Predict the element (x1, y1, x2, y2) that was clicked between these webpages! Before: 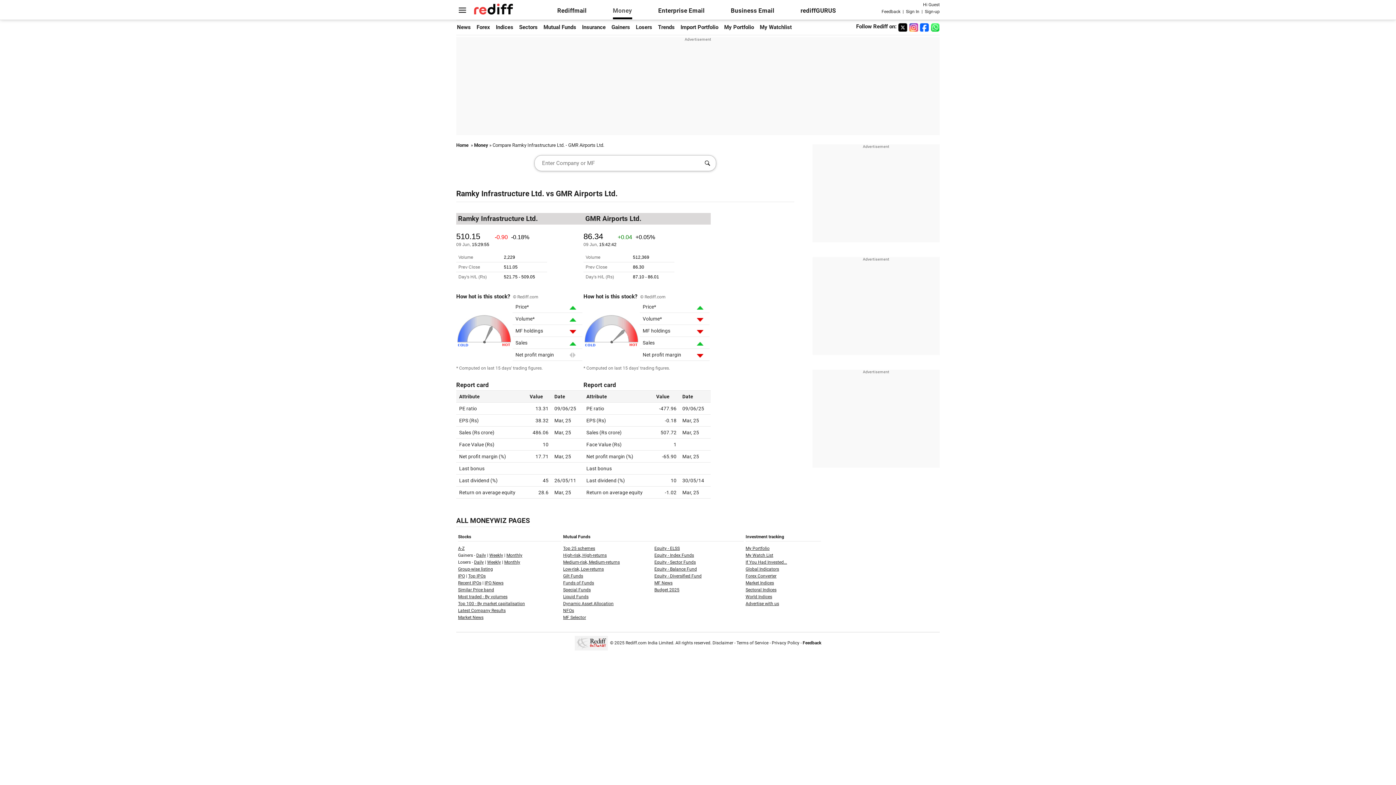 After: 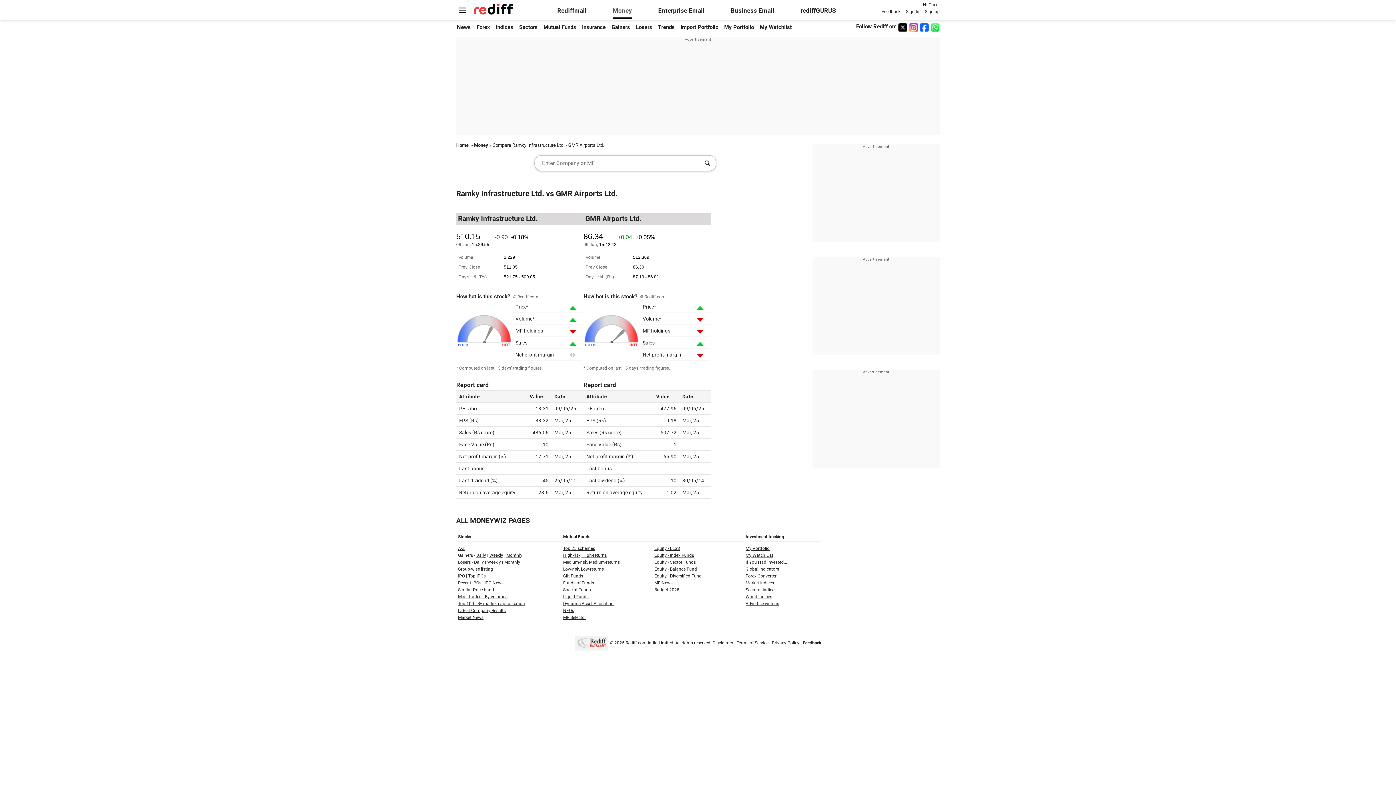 Action: bbox: (898, 22, 907, 34)